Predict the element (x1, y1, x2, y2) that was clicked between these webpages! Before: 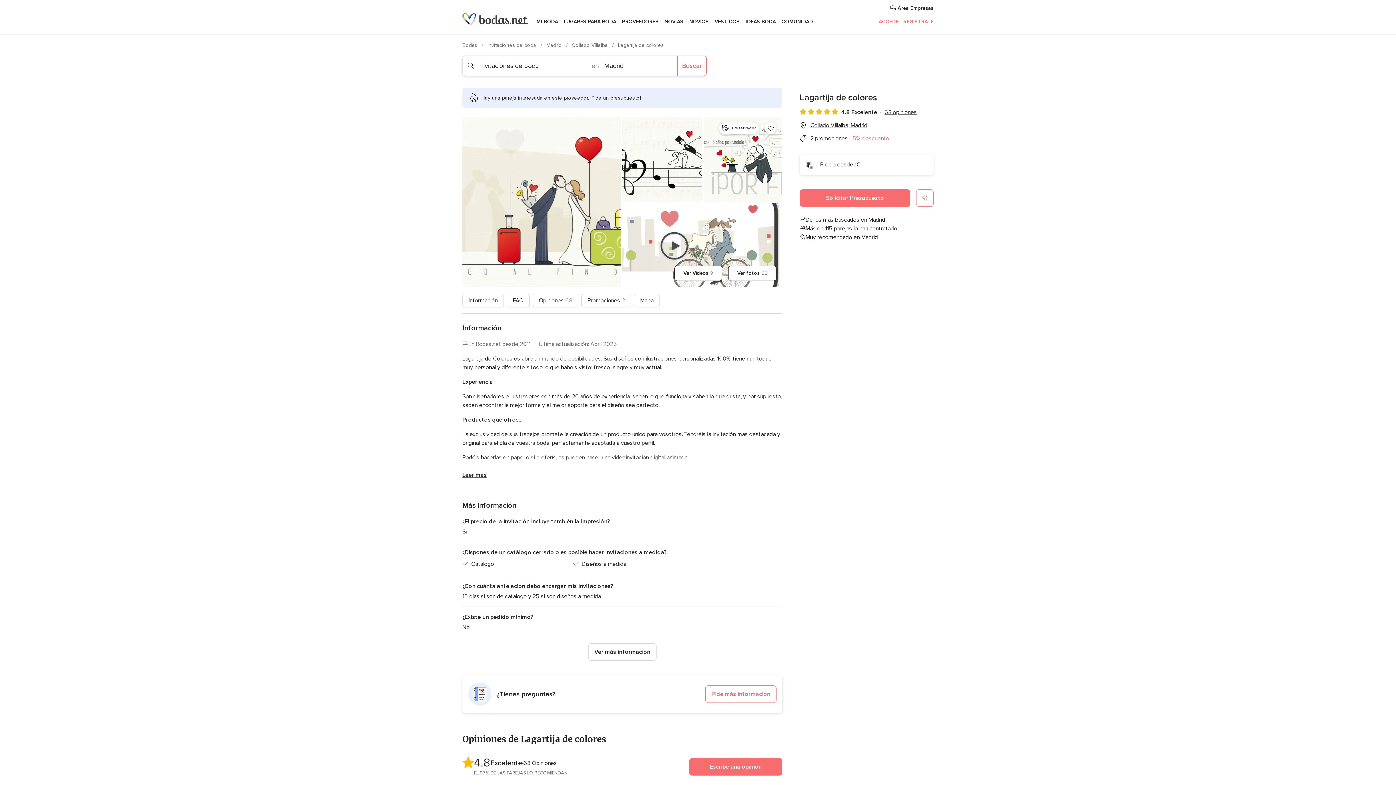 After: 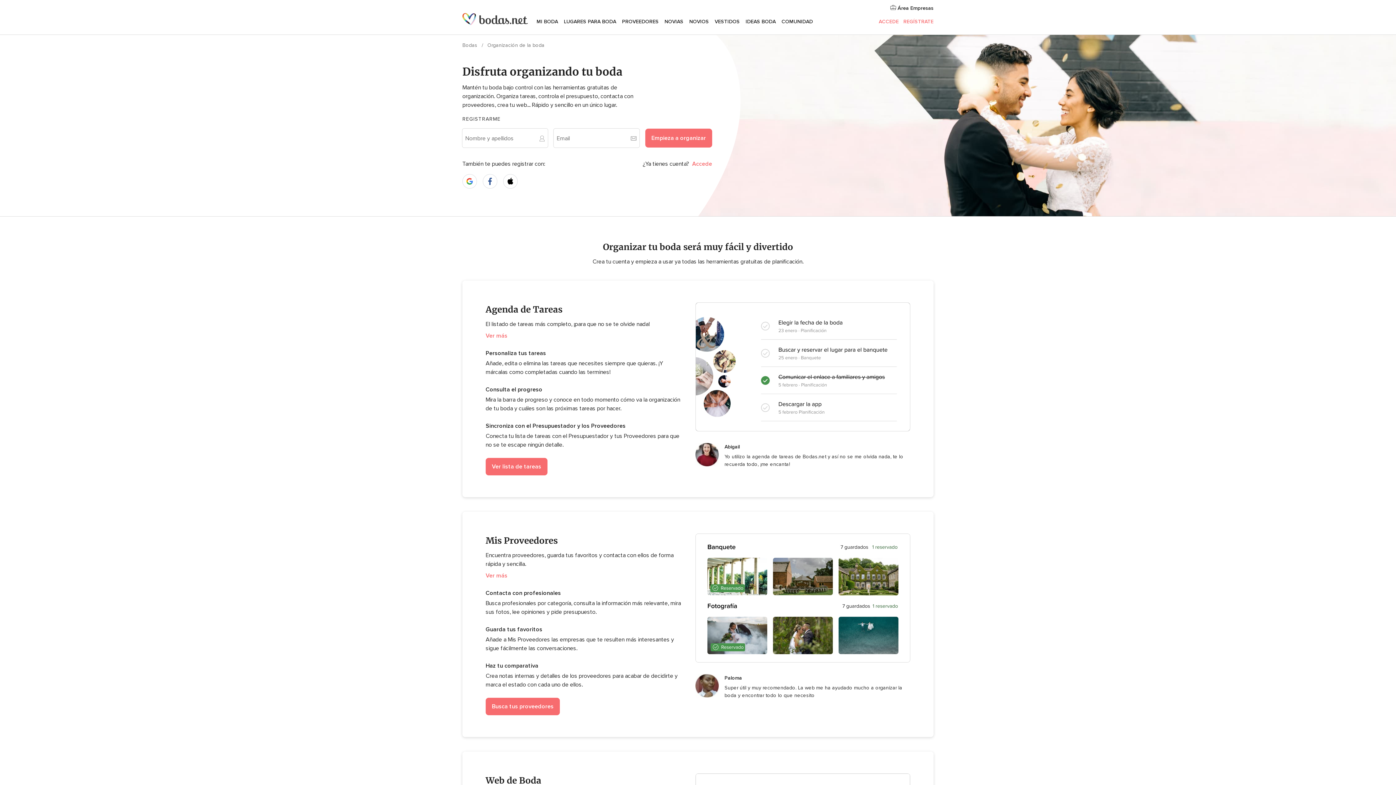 Action: bbox: (533, 9, 561, 34) label: MI BODA